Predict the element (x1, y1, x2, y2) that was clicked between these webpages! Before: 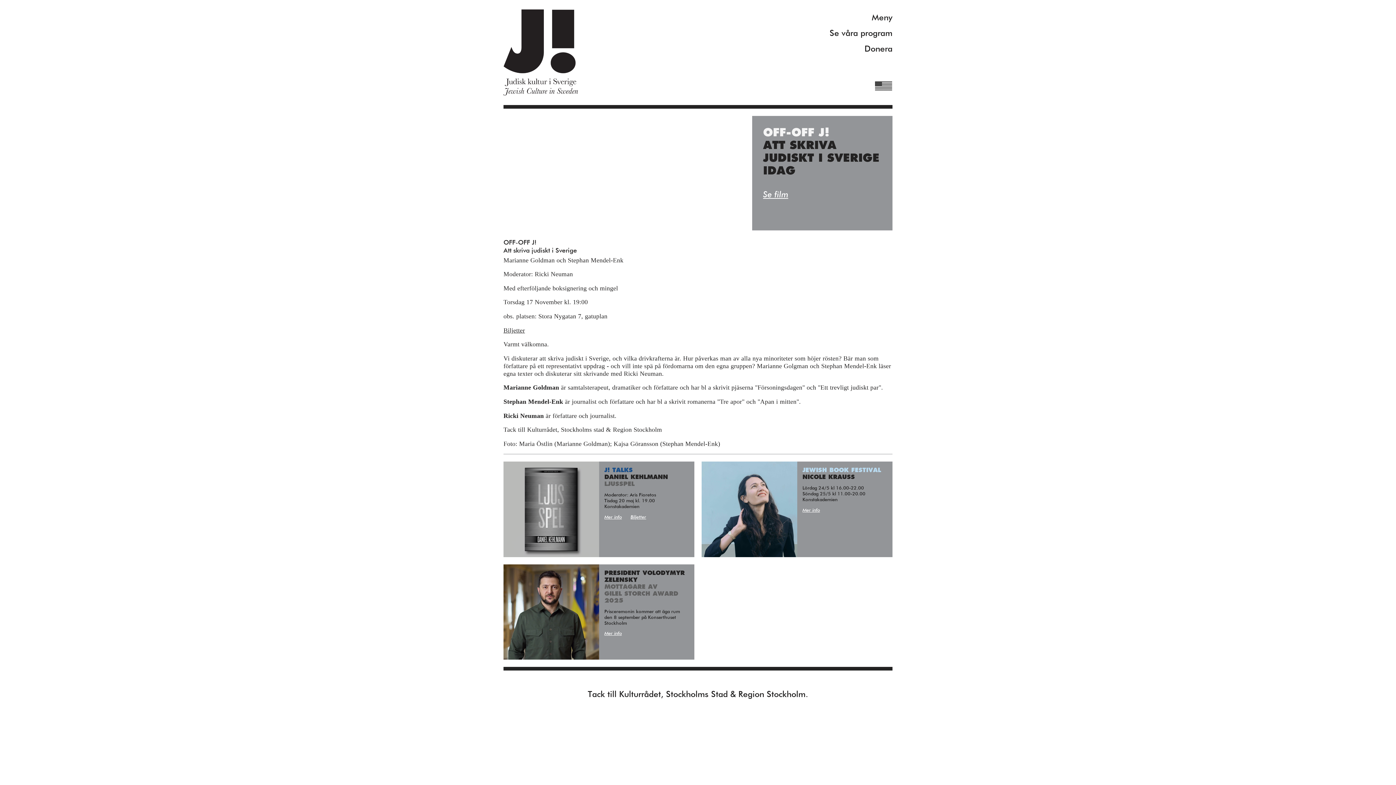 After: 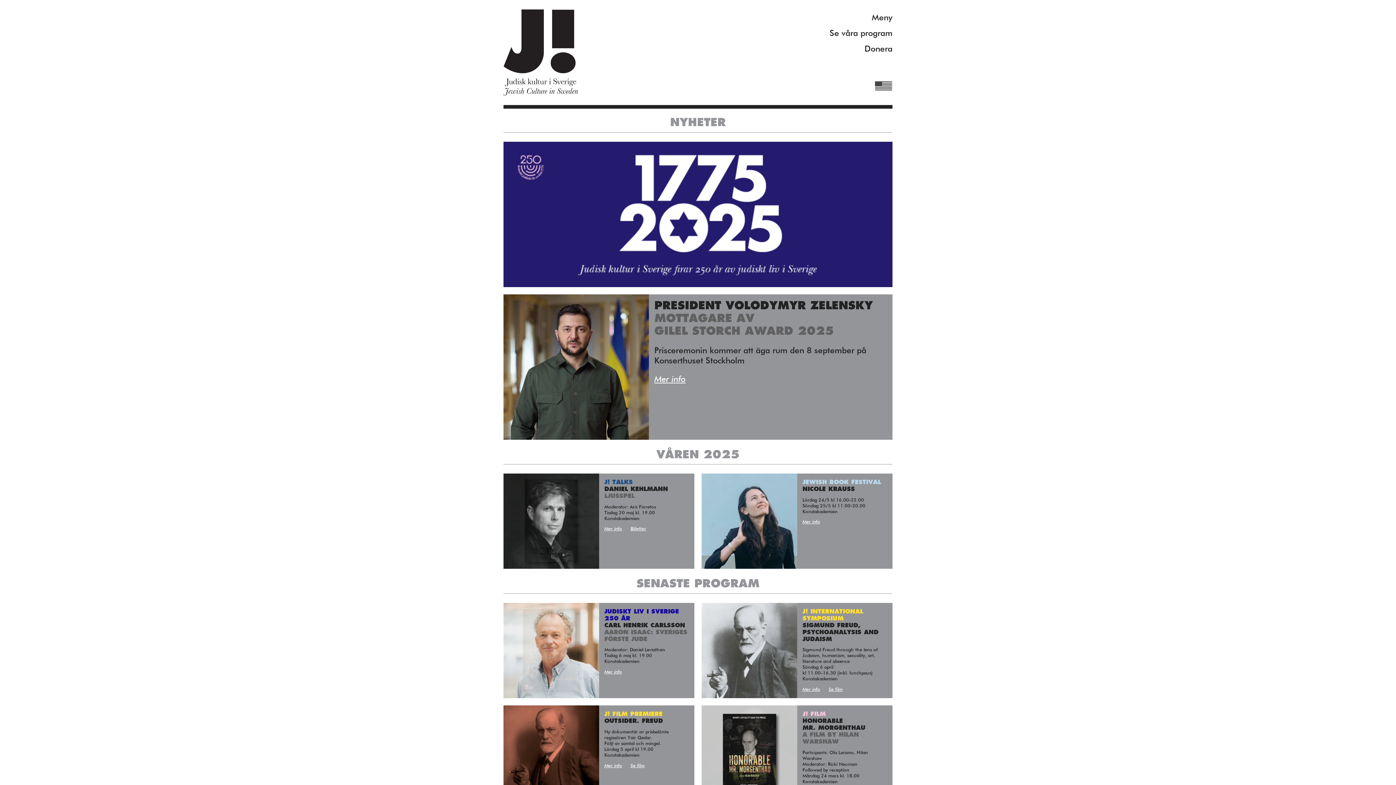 Action: label: JUDISK KULTUR bbox: (503, 9, 578, 95)